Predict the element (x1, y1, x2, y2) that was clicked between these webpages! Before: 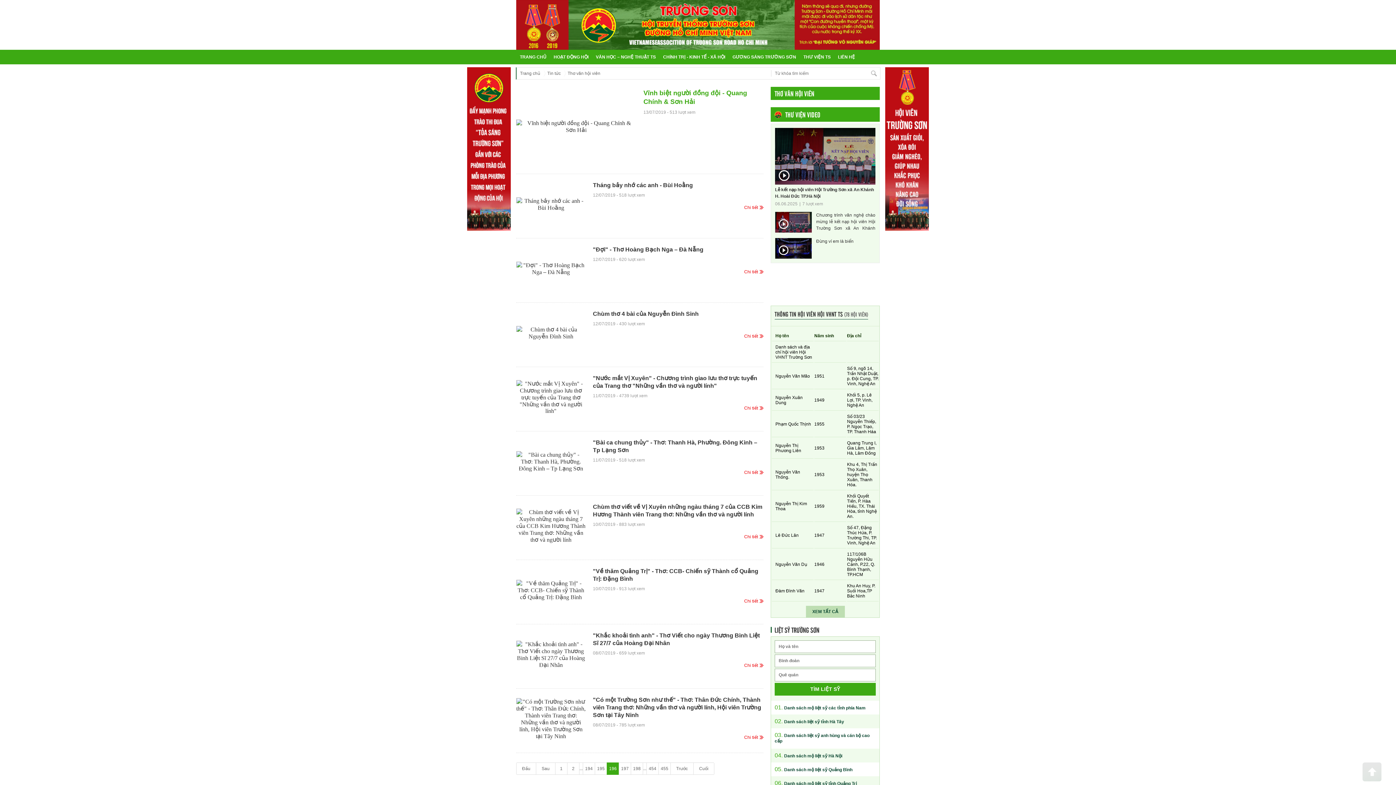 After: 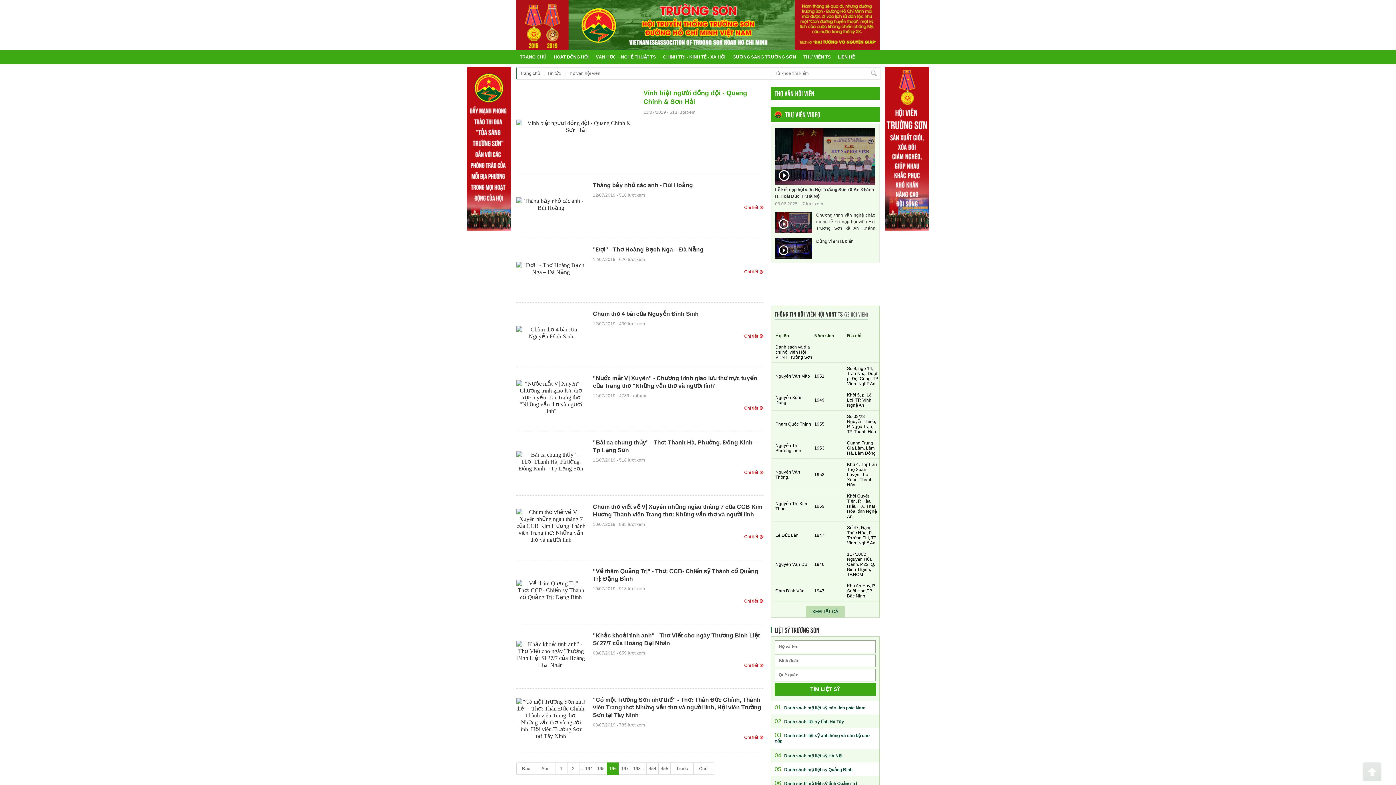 Action: label: 10/07/2019 bbox: (593, 522, 615, 527)